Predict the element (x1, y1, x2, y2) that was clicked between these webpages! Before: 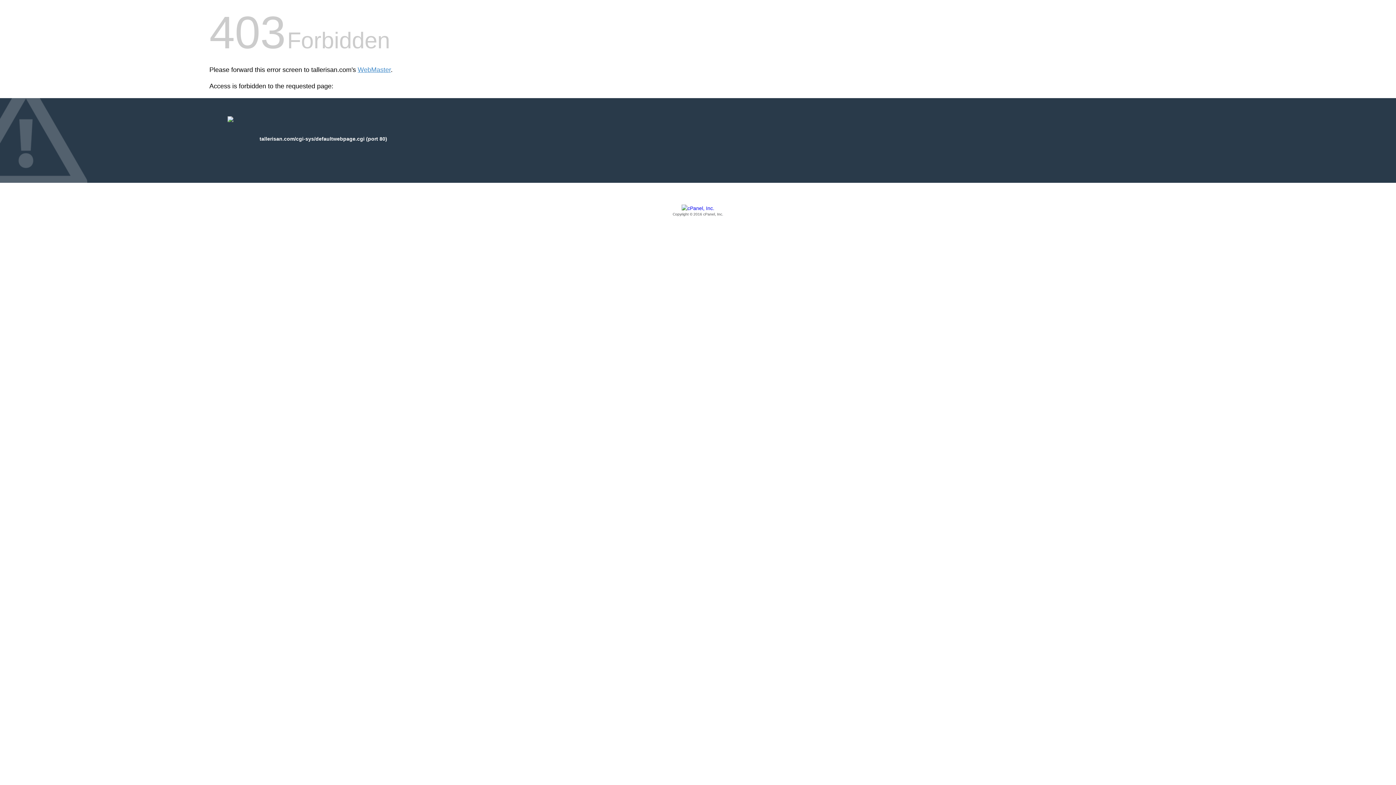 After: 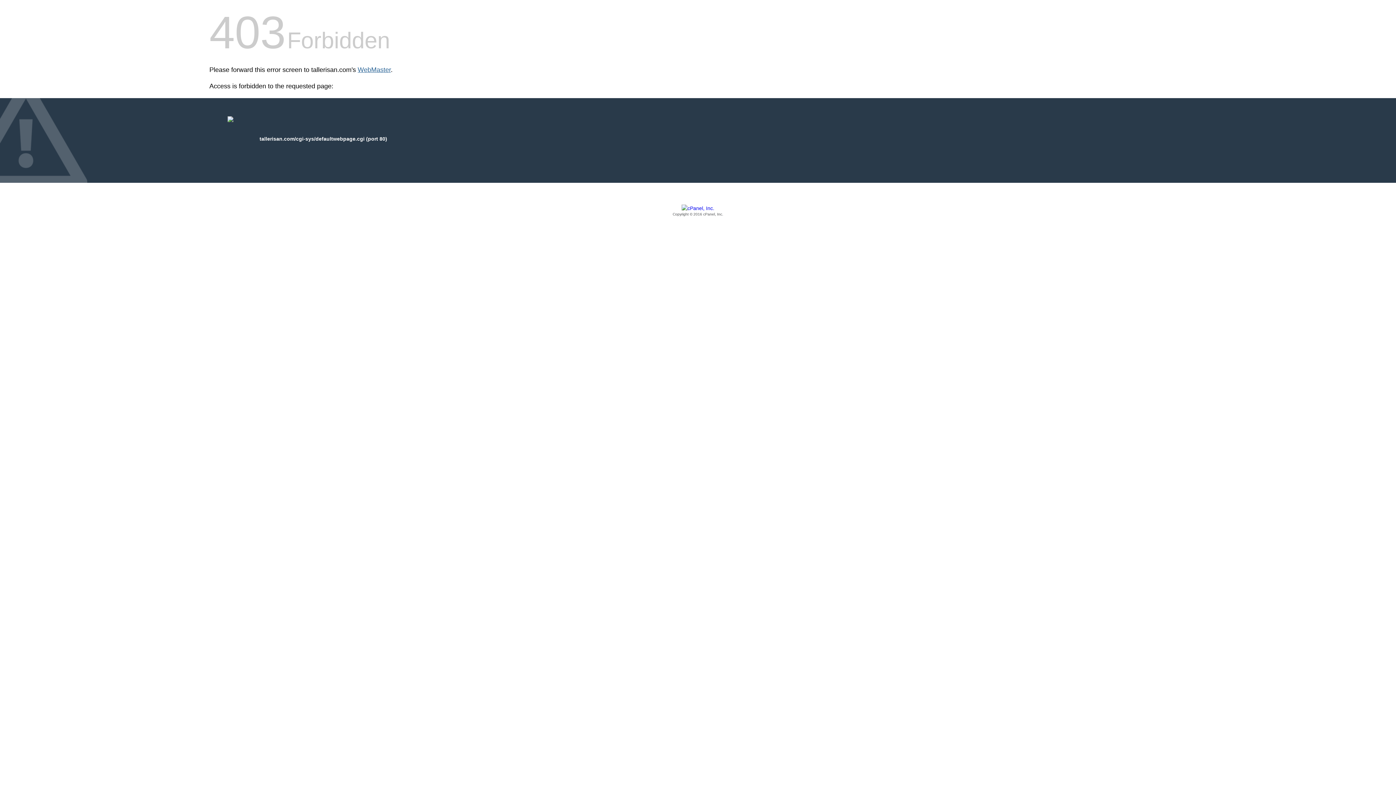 Action: label: WebMaster bbox: (357, 66, 390, 73)